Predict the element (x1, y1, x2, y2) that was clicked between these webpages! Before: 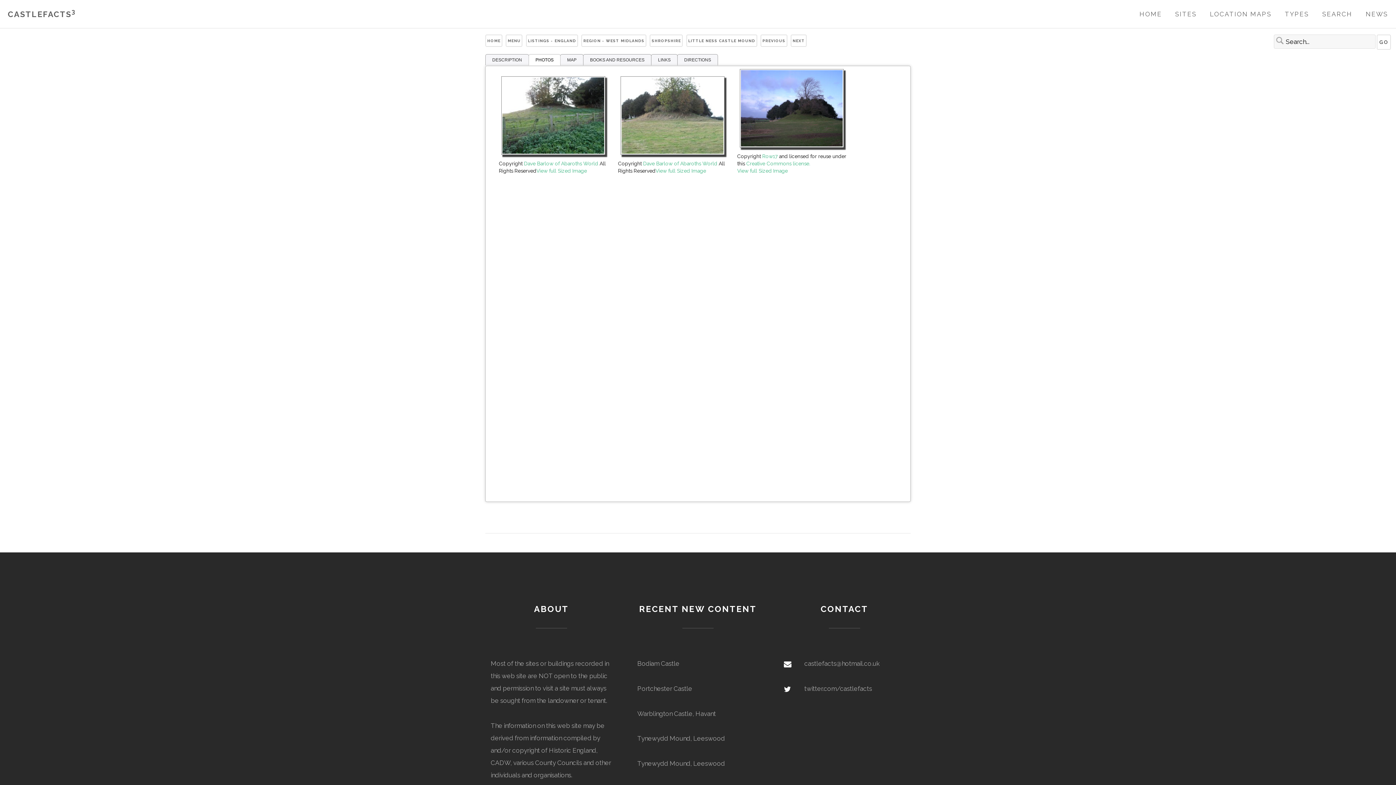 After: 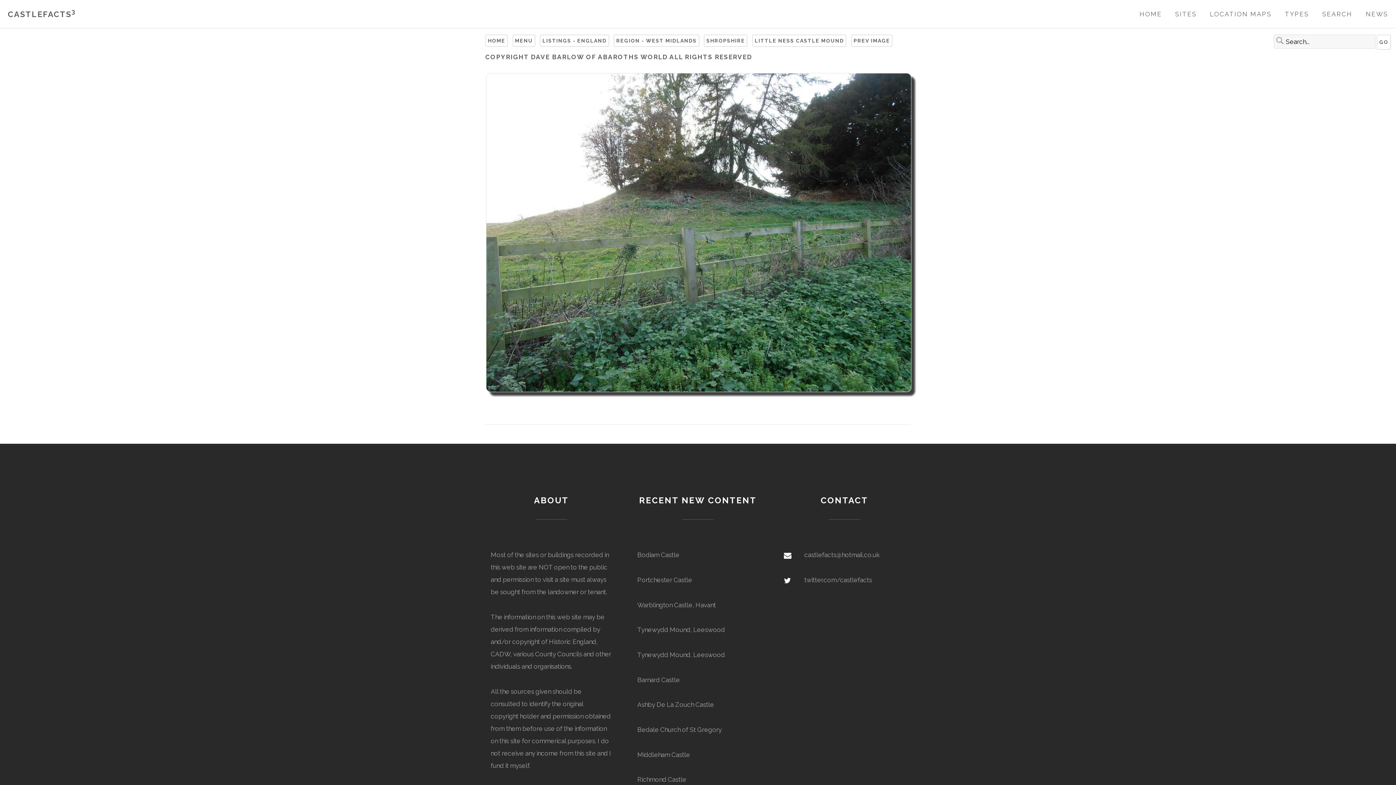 Action: label: View full Sized Image bbox: (536, 167, 587, 174)